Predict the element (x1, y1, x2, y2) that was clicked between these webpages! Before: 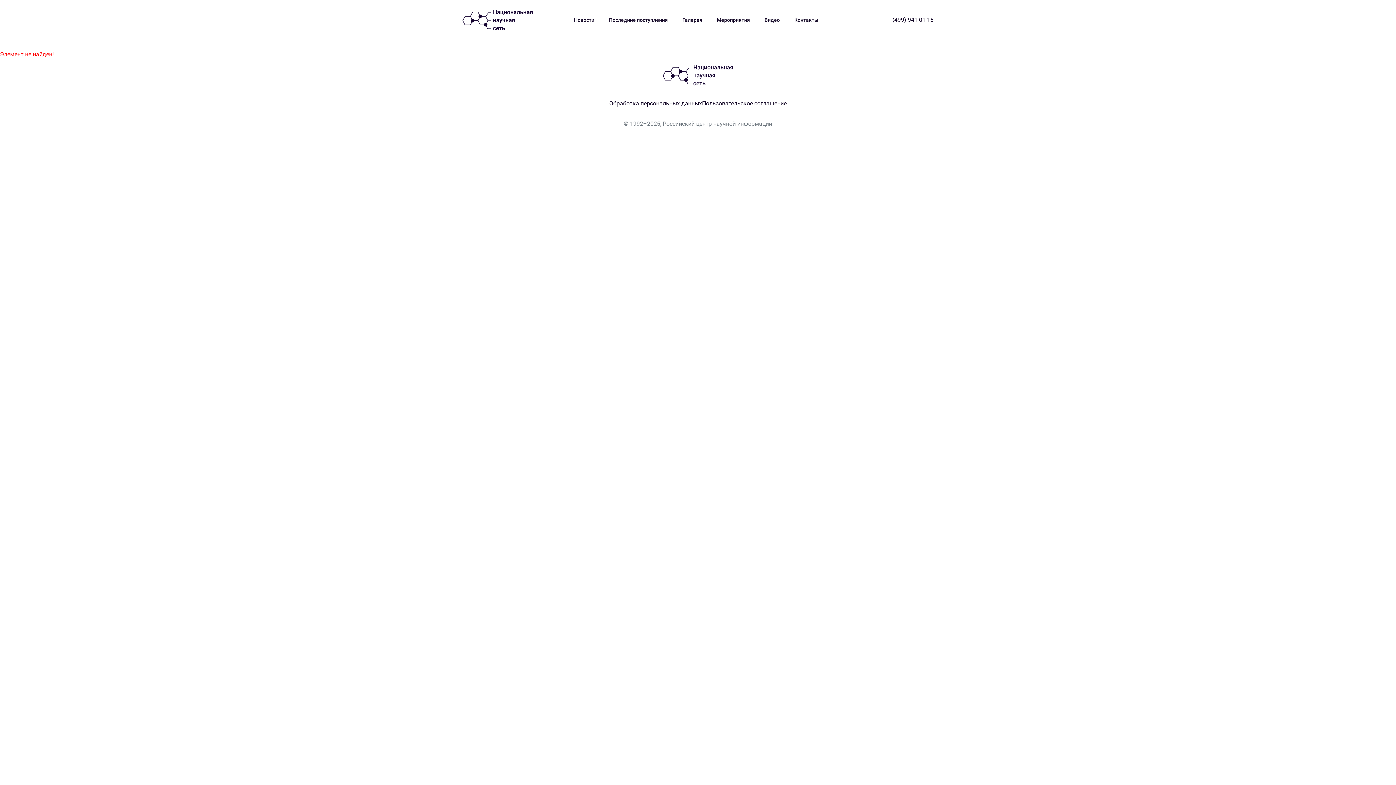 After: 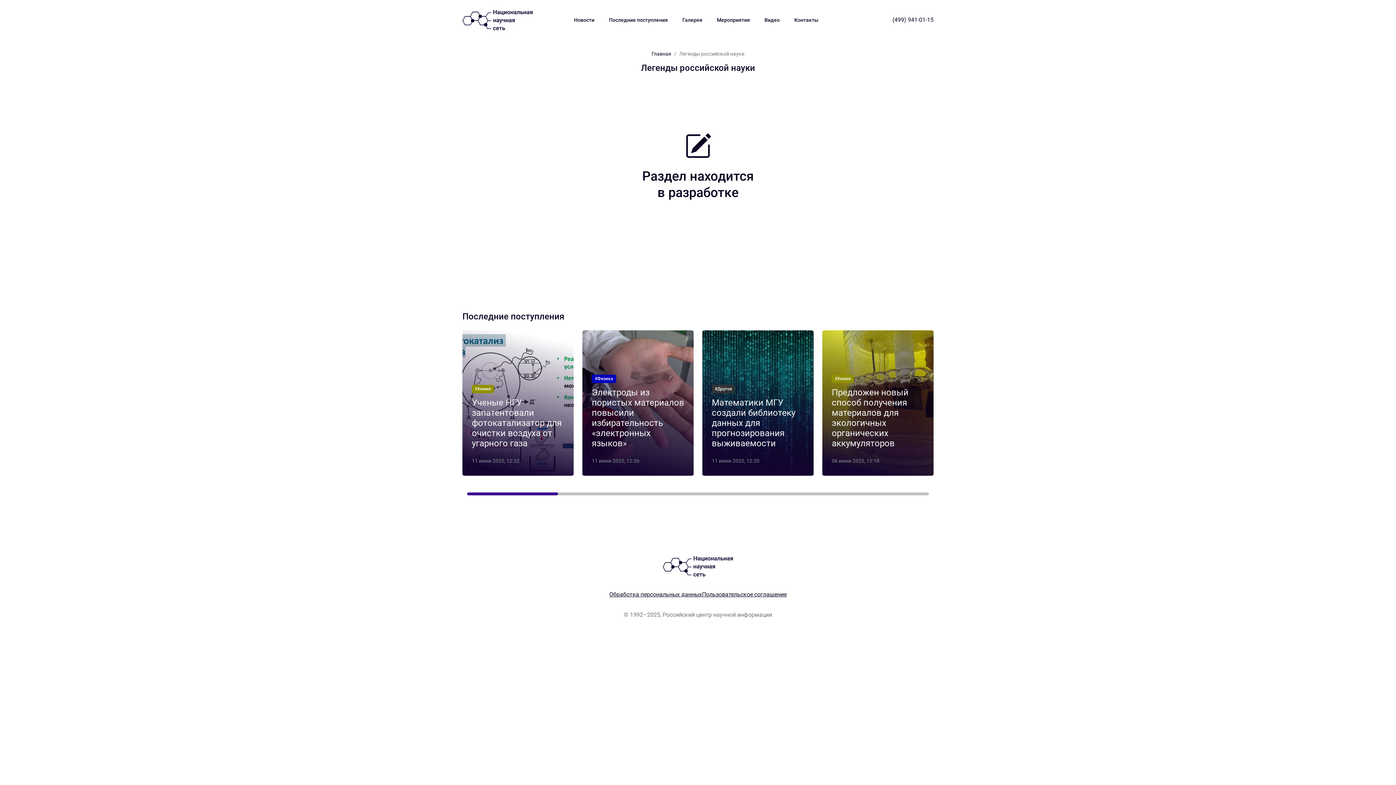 Action: bbox: (675, 14, 709, 26) label: Галерея